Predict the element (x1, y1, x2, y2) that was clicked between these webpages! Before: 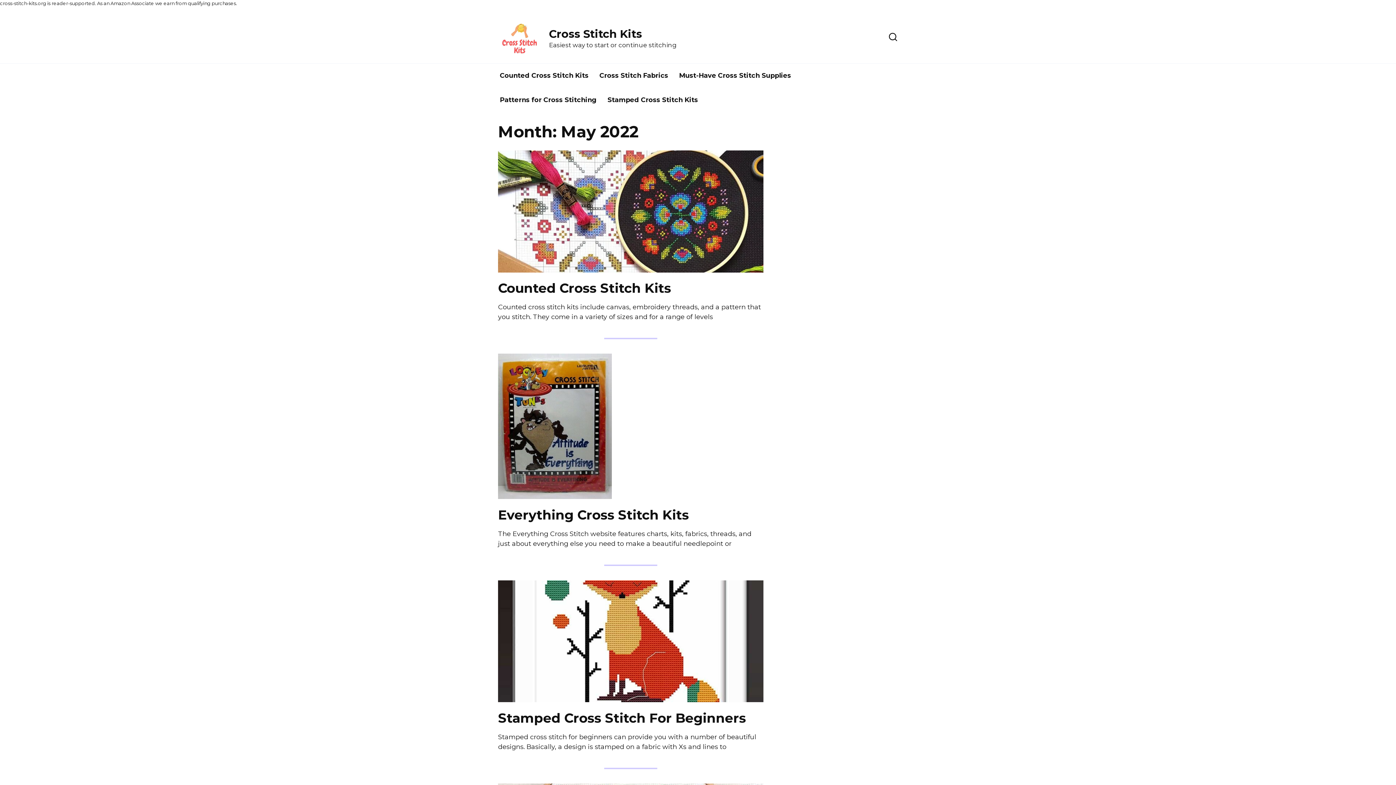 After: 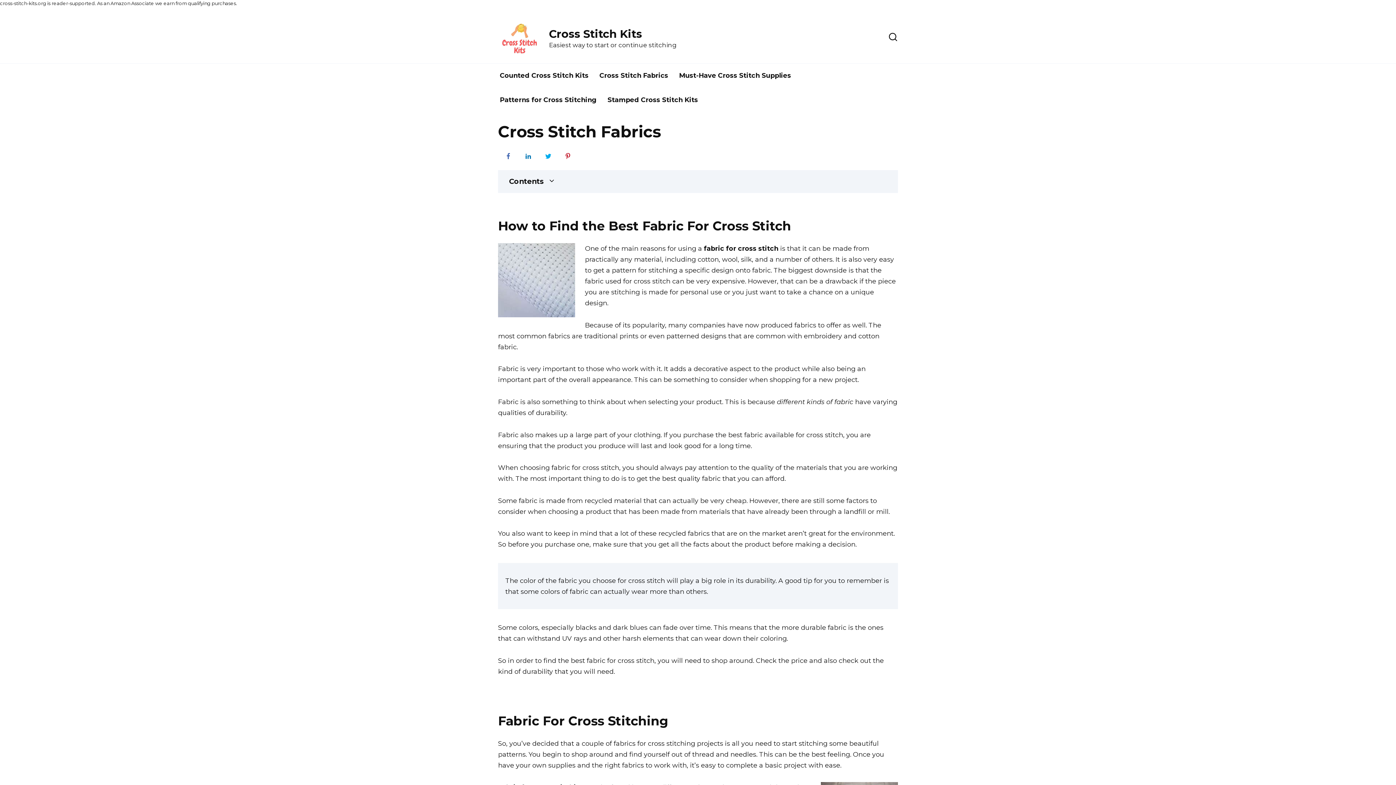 Action: label: Cross Stitch Fabrics bbox: (594, 63, 673, 87)